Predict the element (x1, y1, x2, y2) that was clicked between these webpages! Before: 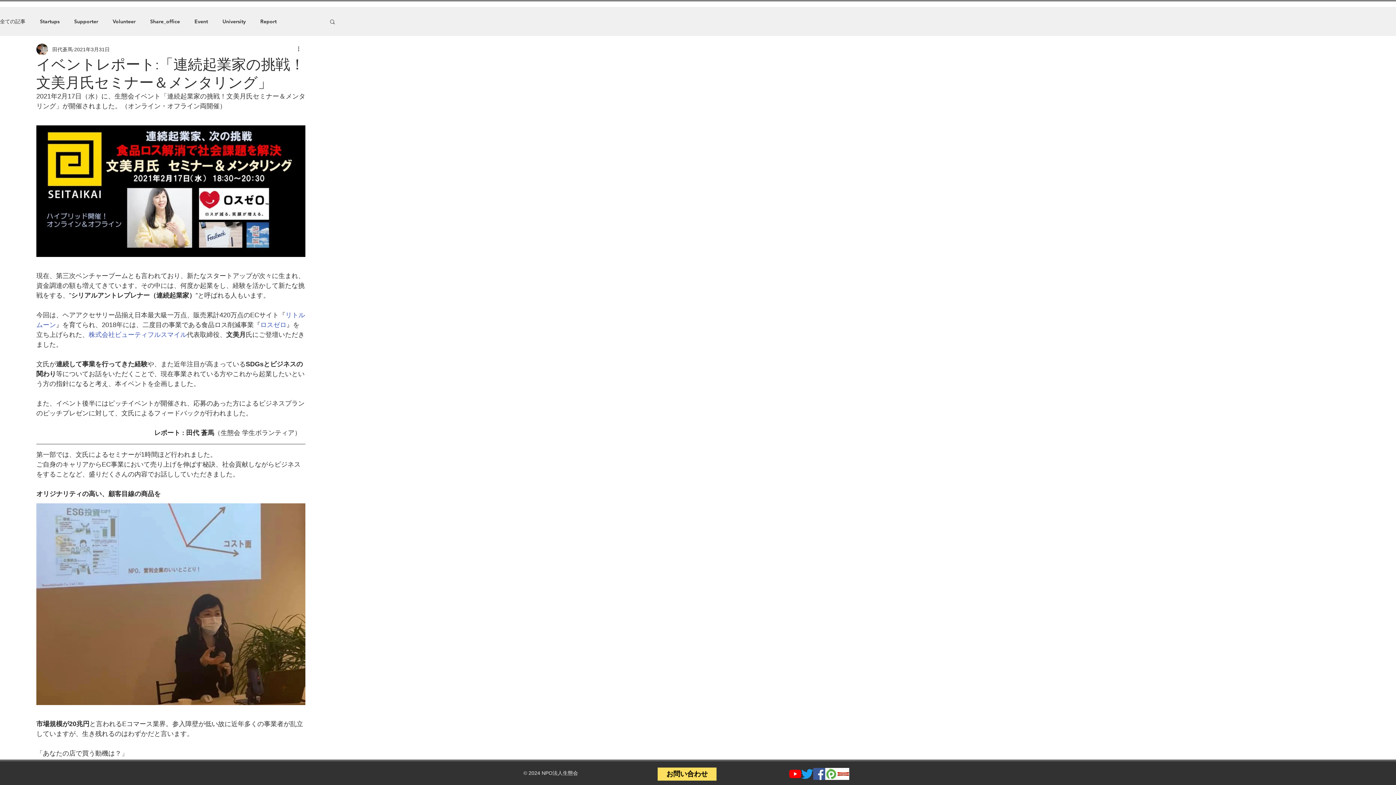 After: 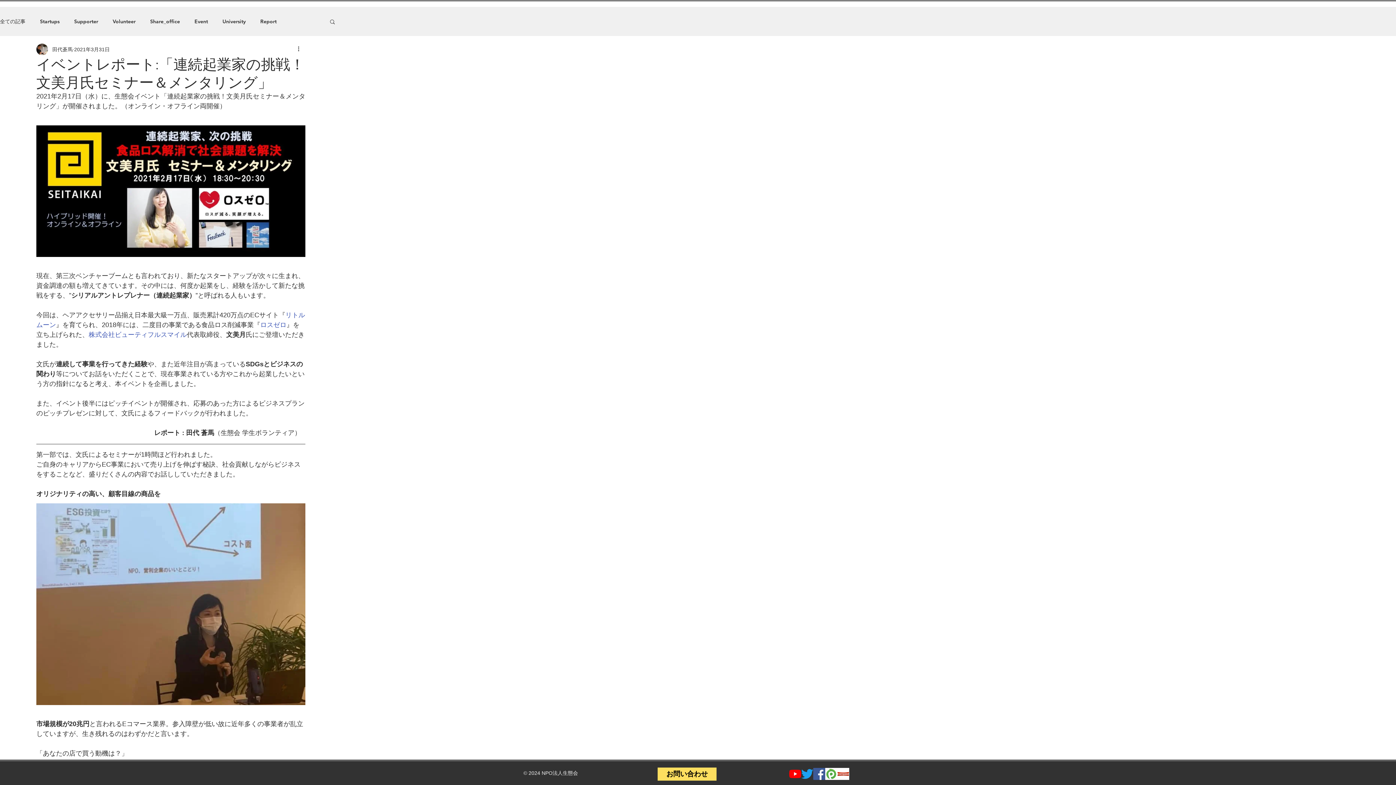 Action: bbox: (813, 768, 825, 780) label: Facebook